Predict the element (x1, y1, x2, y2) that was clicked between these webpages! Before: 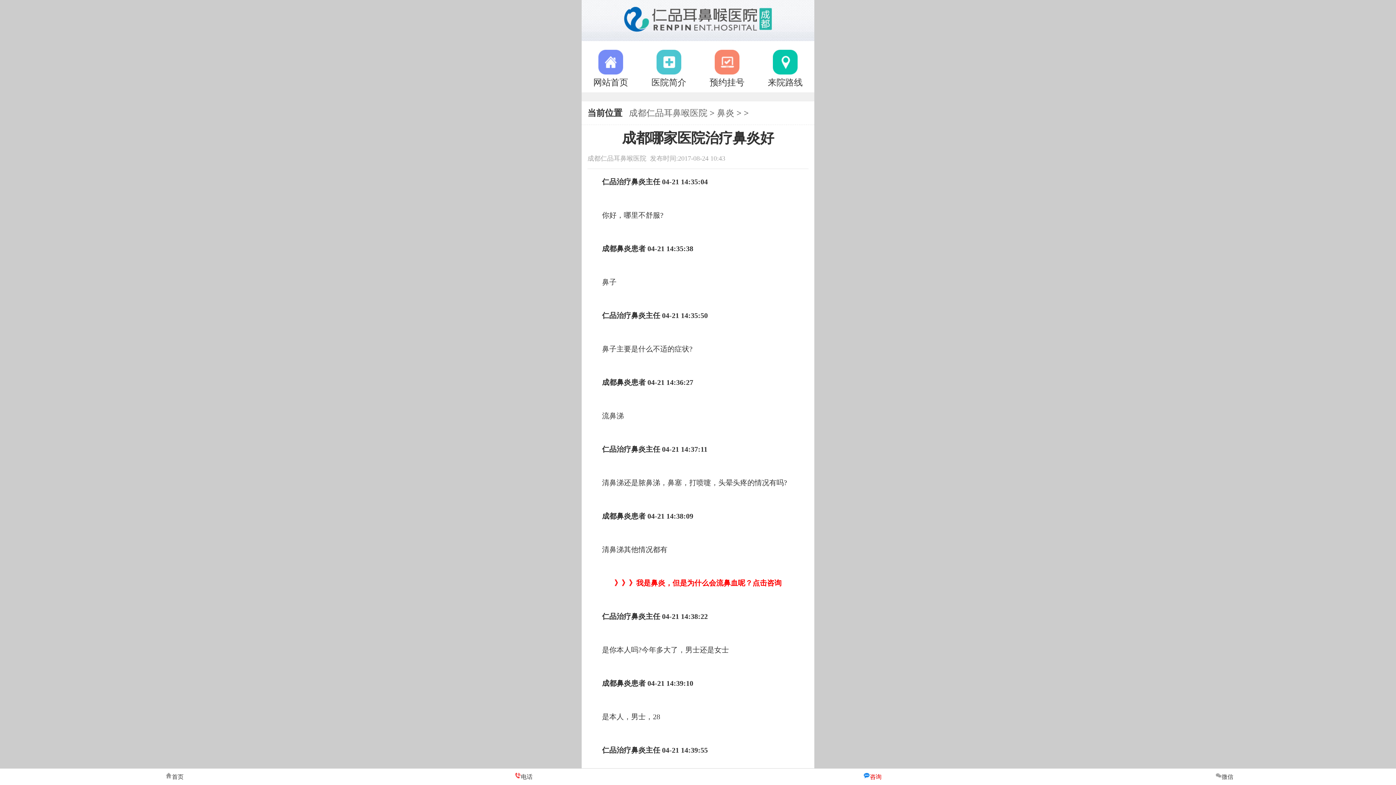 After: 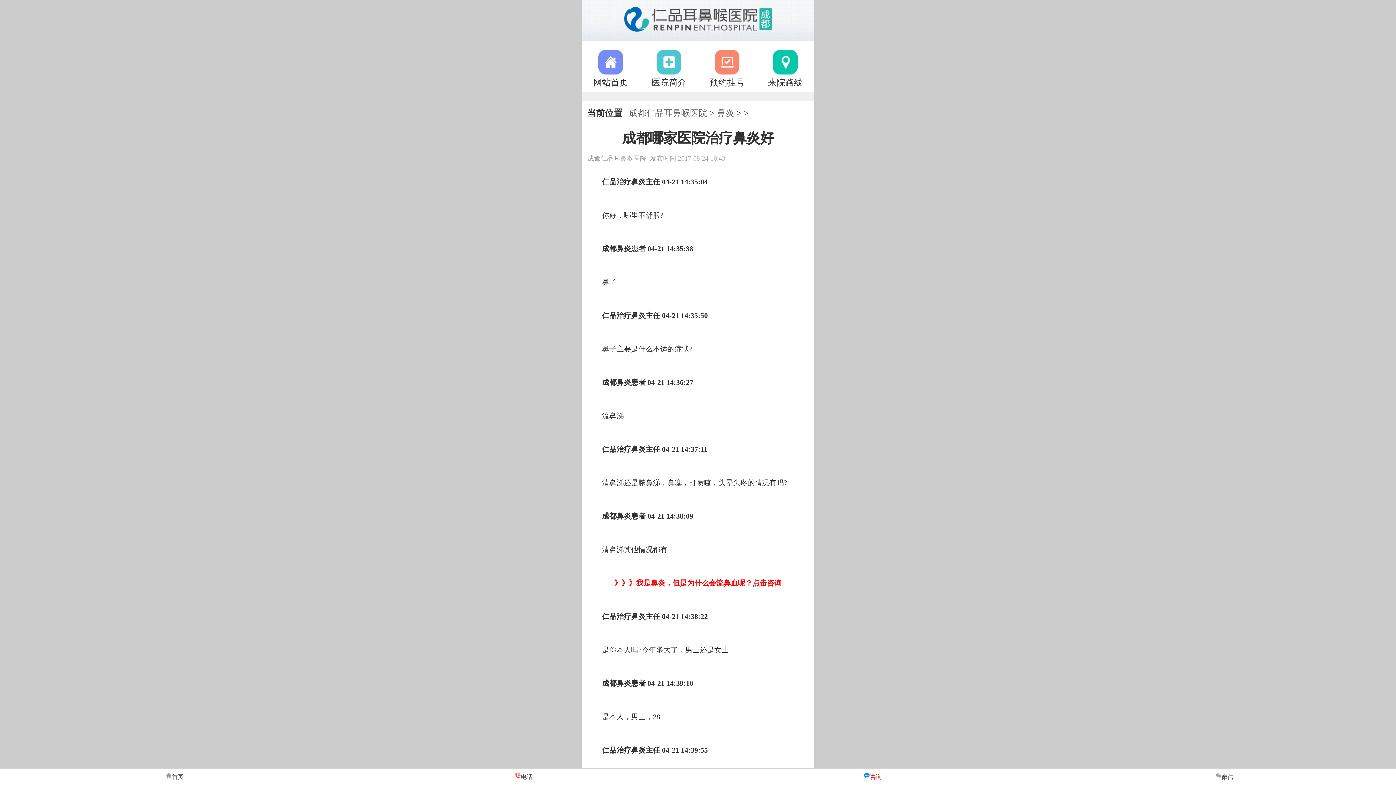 Action: label: 来院路线 bbox: (756, 49, 814, 88)